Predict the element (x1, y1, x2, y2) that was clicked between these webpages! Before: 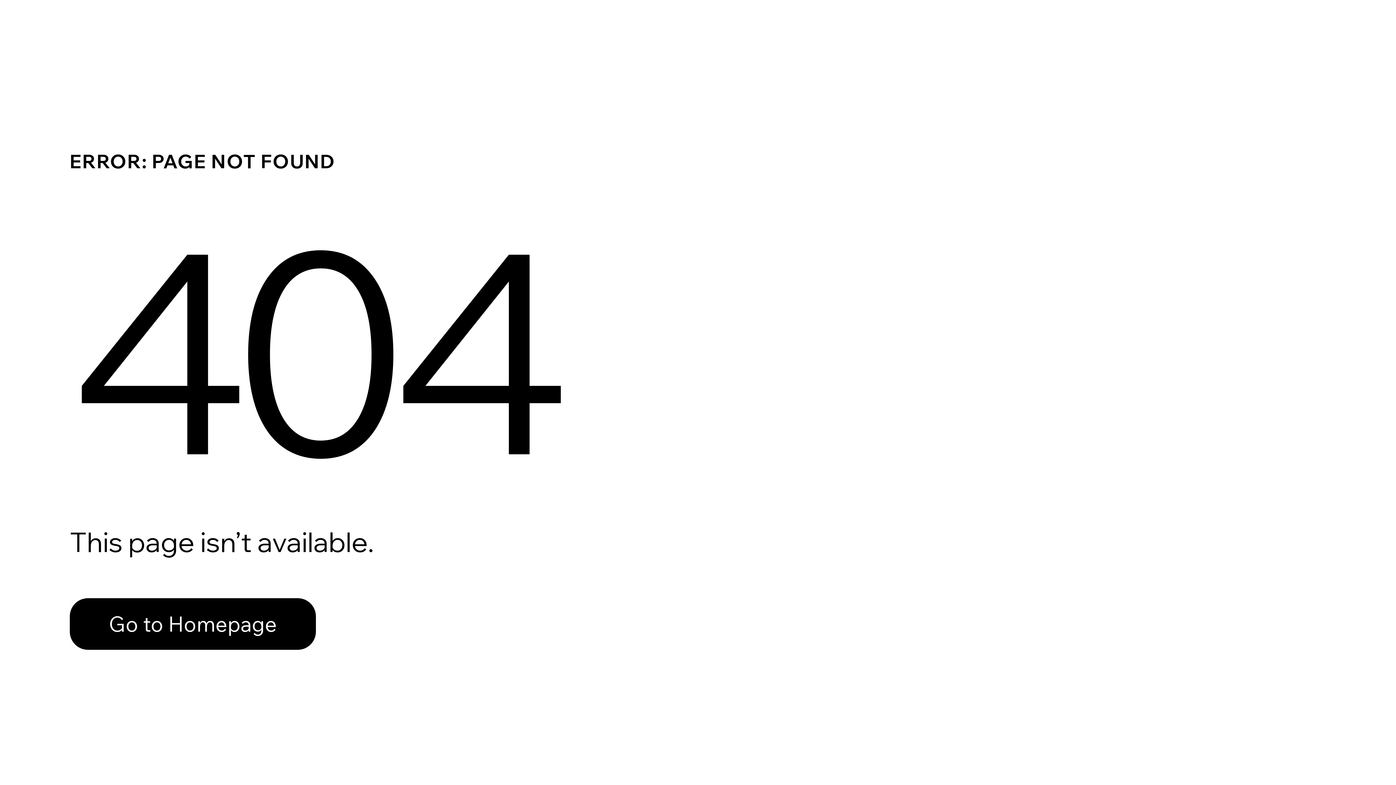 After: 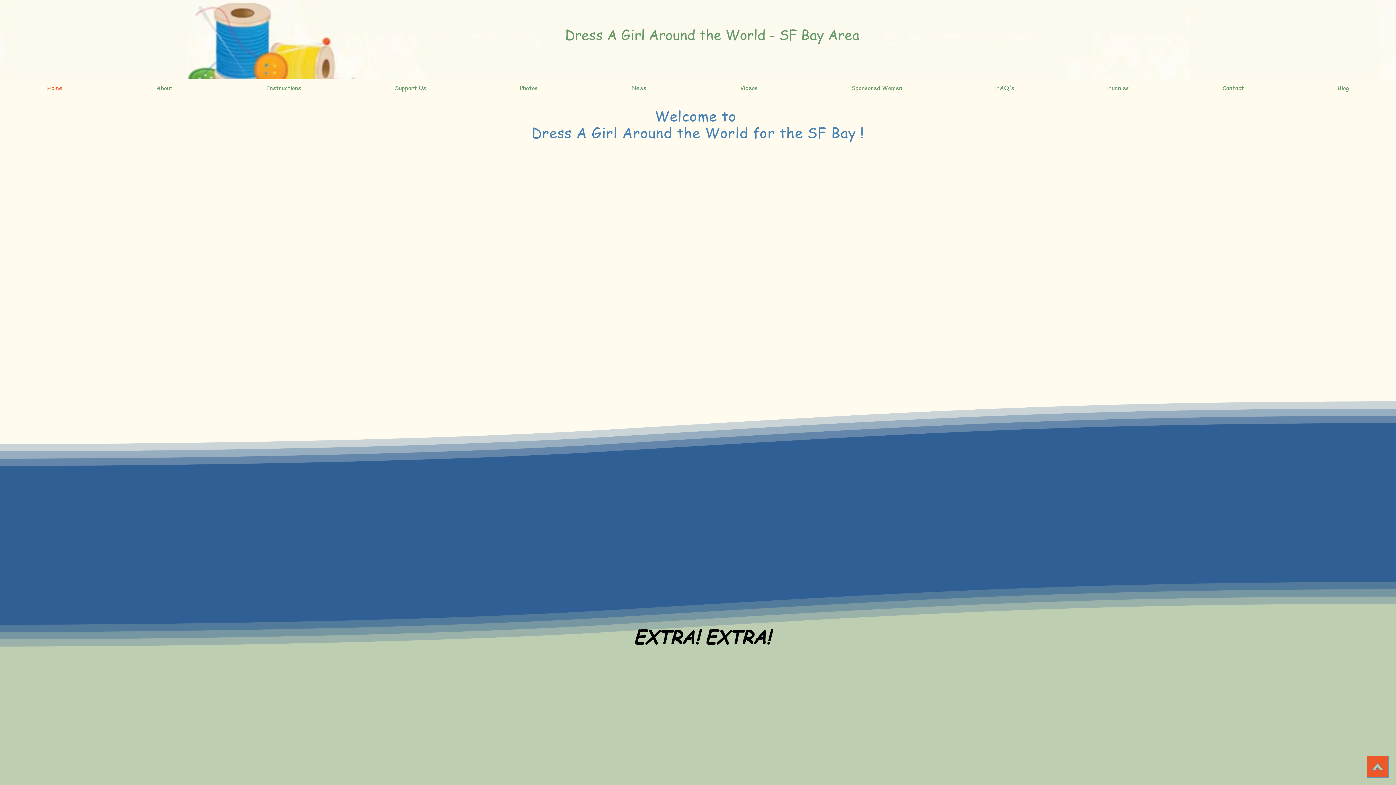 Action: label: Go to Homepage bbox: (69, 582, 768, 659)